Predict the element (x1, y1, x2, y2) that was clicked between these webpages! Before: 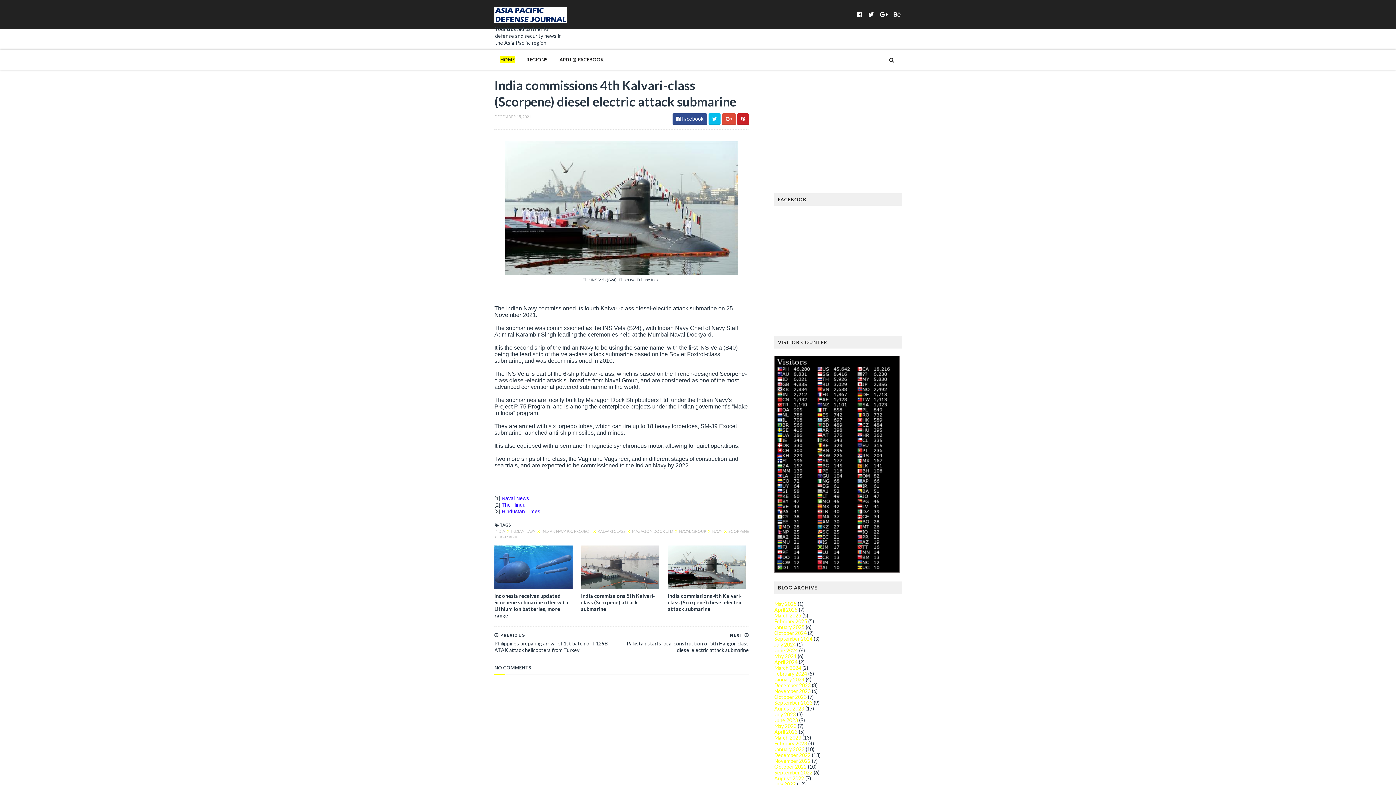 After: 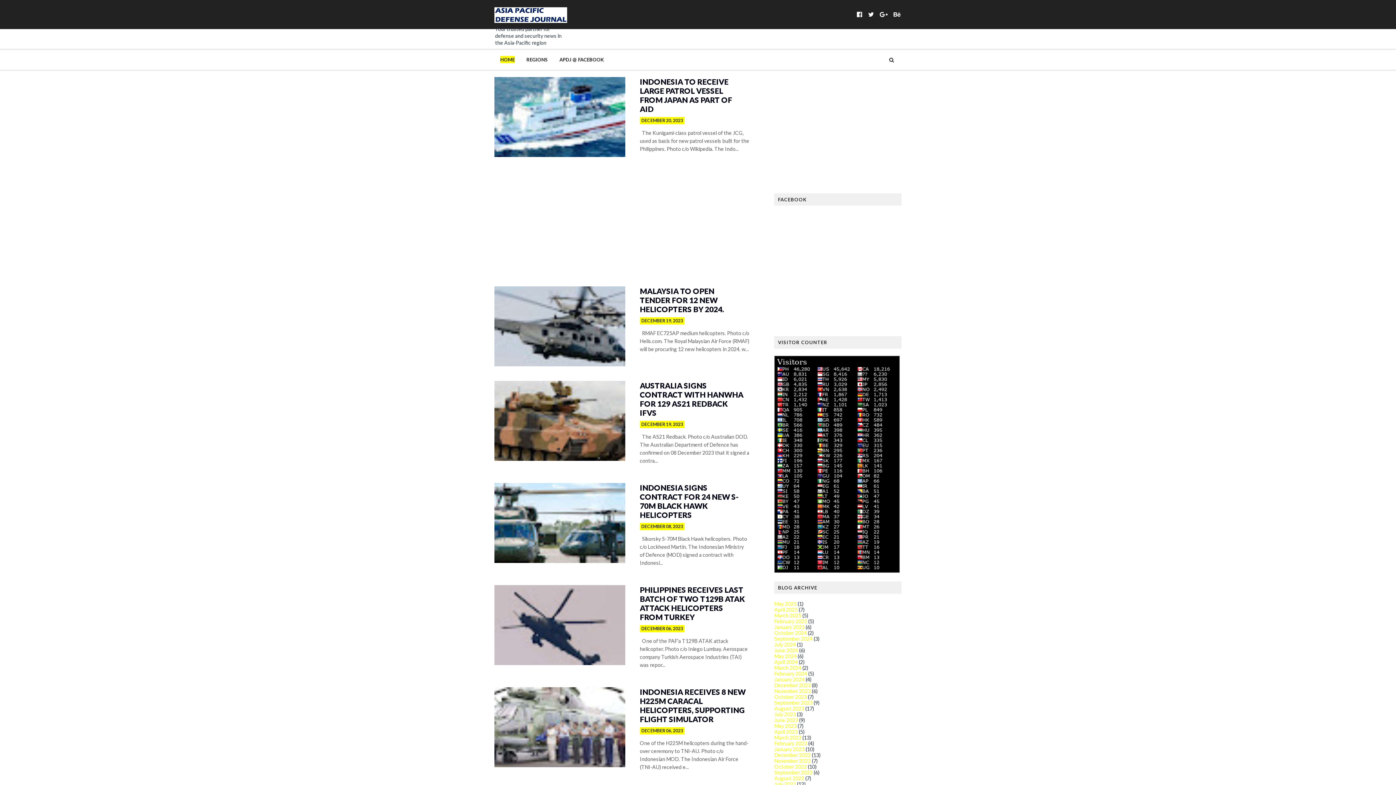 Action: bbox: (774, 682, 810, 688) label: December 2023